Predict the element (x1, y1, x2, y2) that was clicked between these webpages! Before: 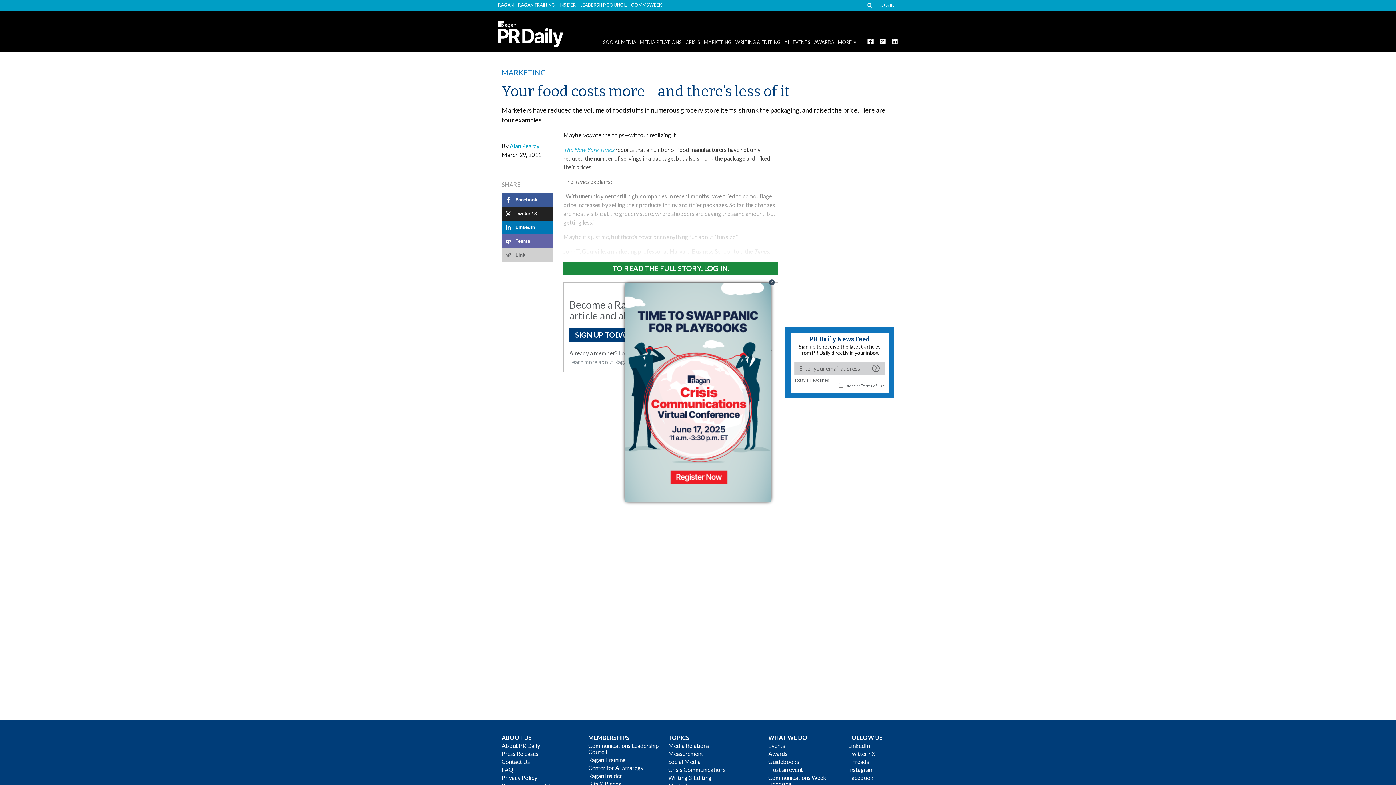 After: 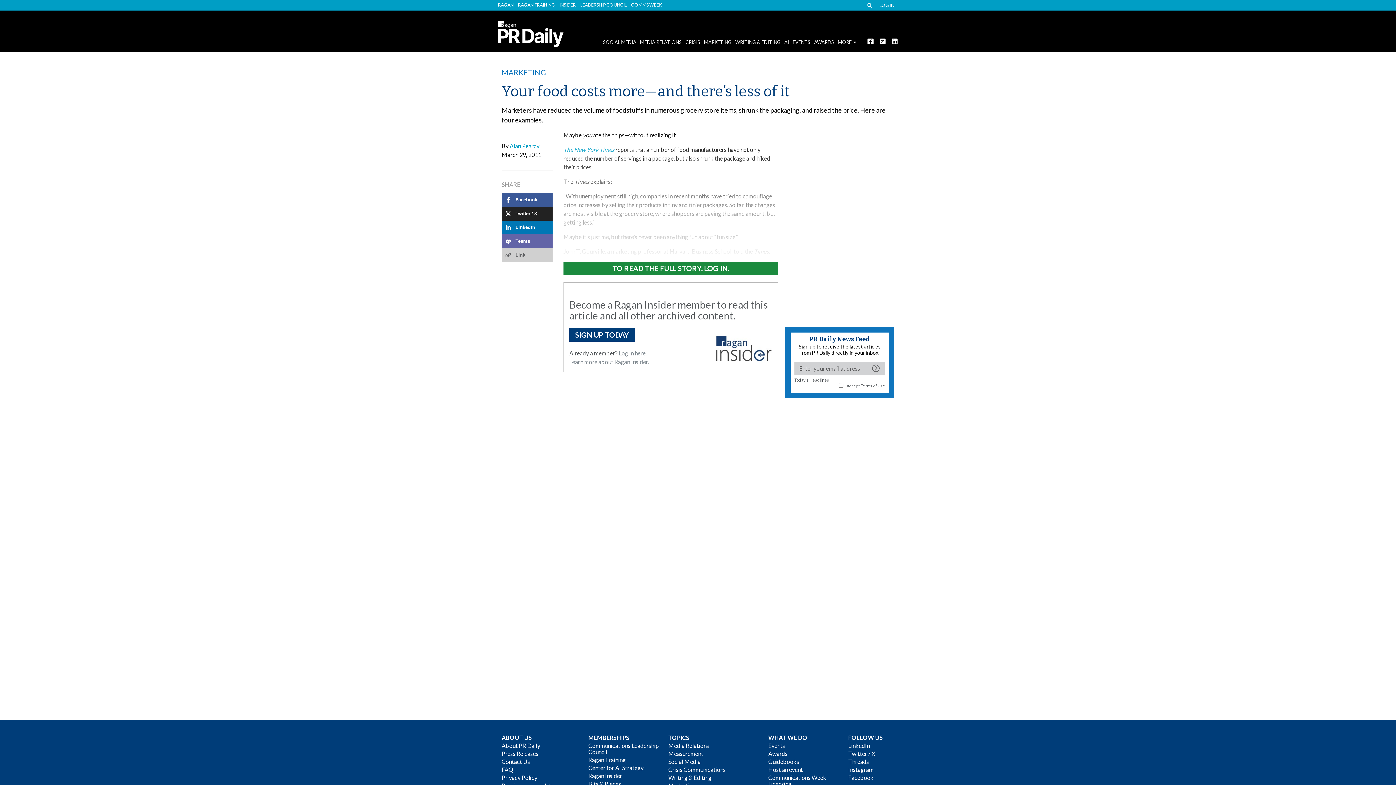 Action: label: Close bbox: (768, 278, 775, 286)